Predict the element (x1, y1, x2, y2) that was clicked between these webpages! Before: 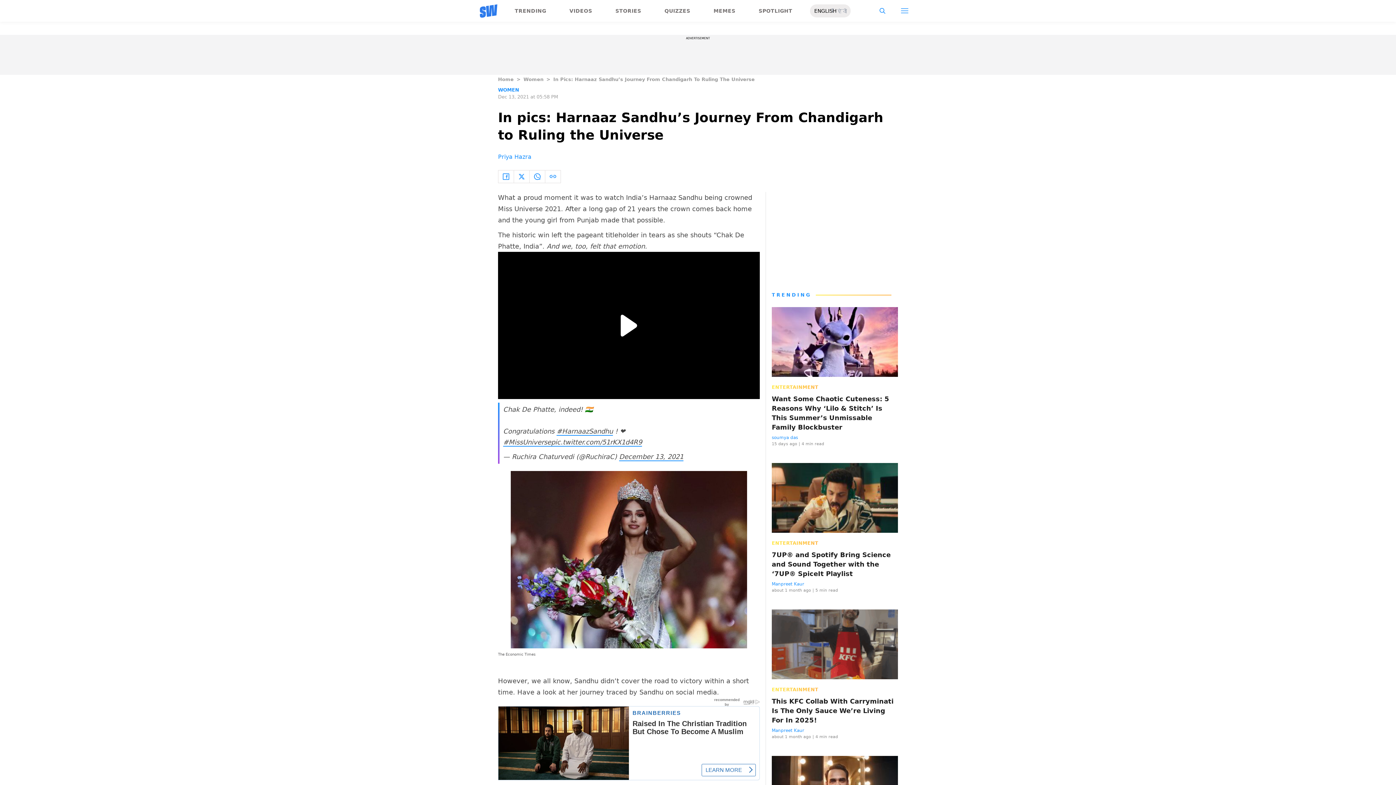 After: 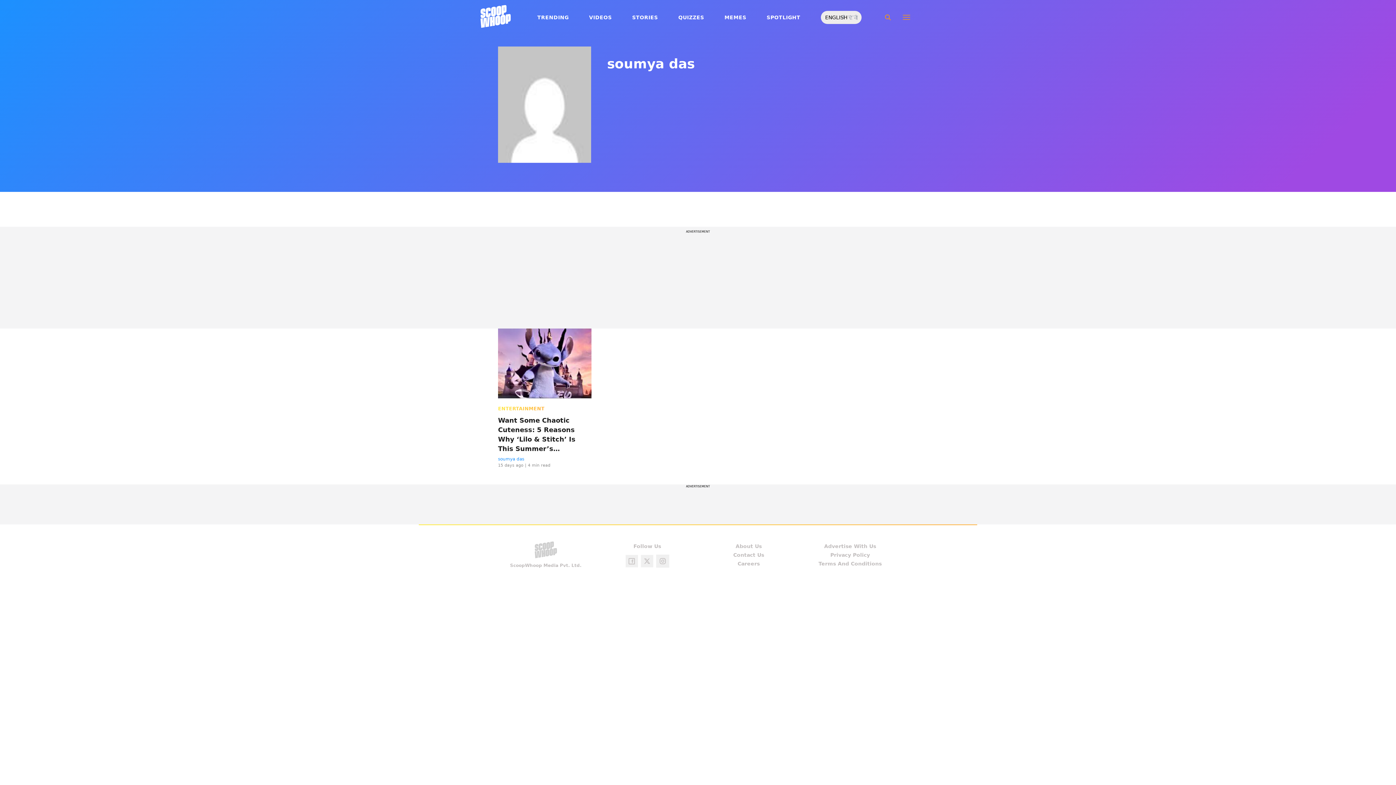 Action: bbox: (772, 435, 798, 440) label: soumya das